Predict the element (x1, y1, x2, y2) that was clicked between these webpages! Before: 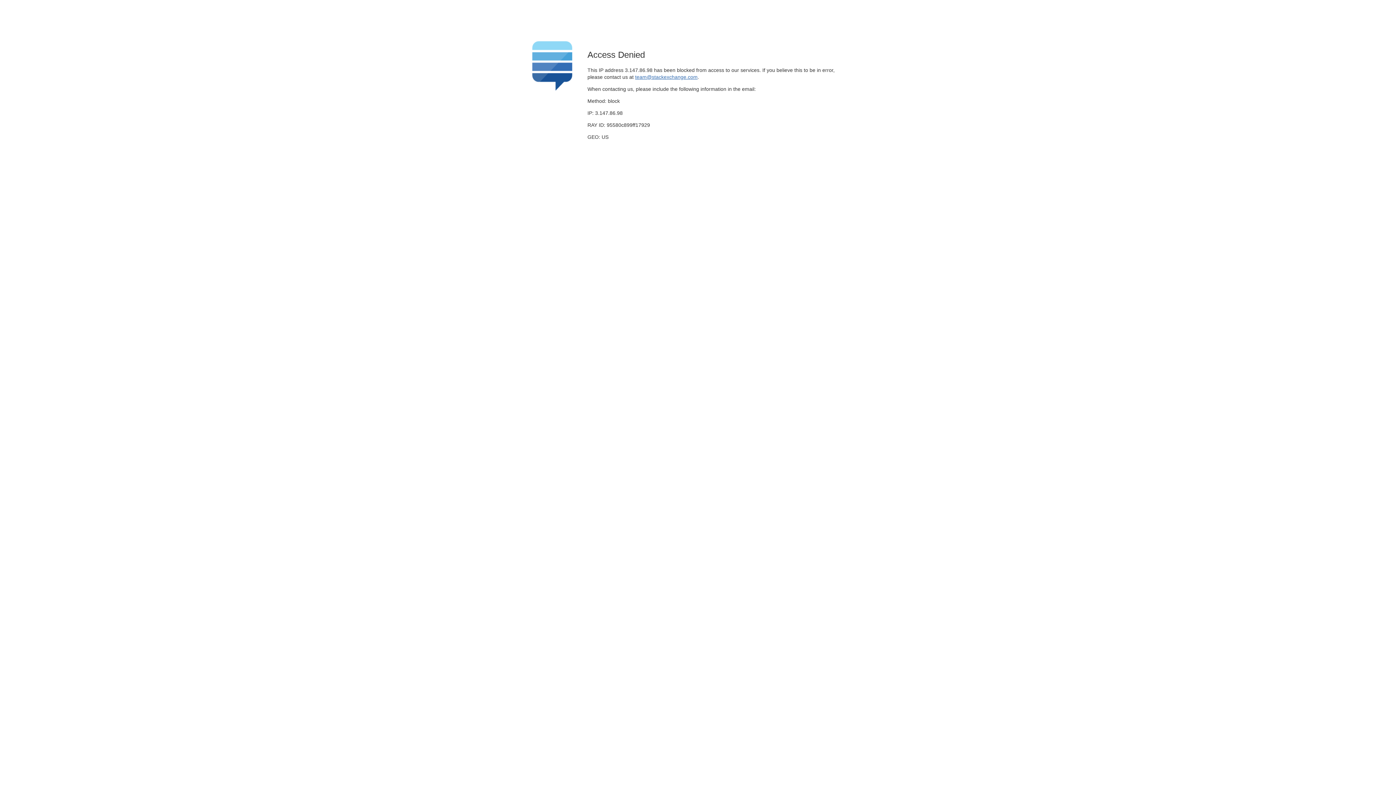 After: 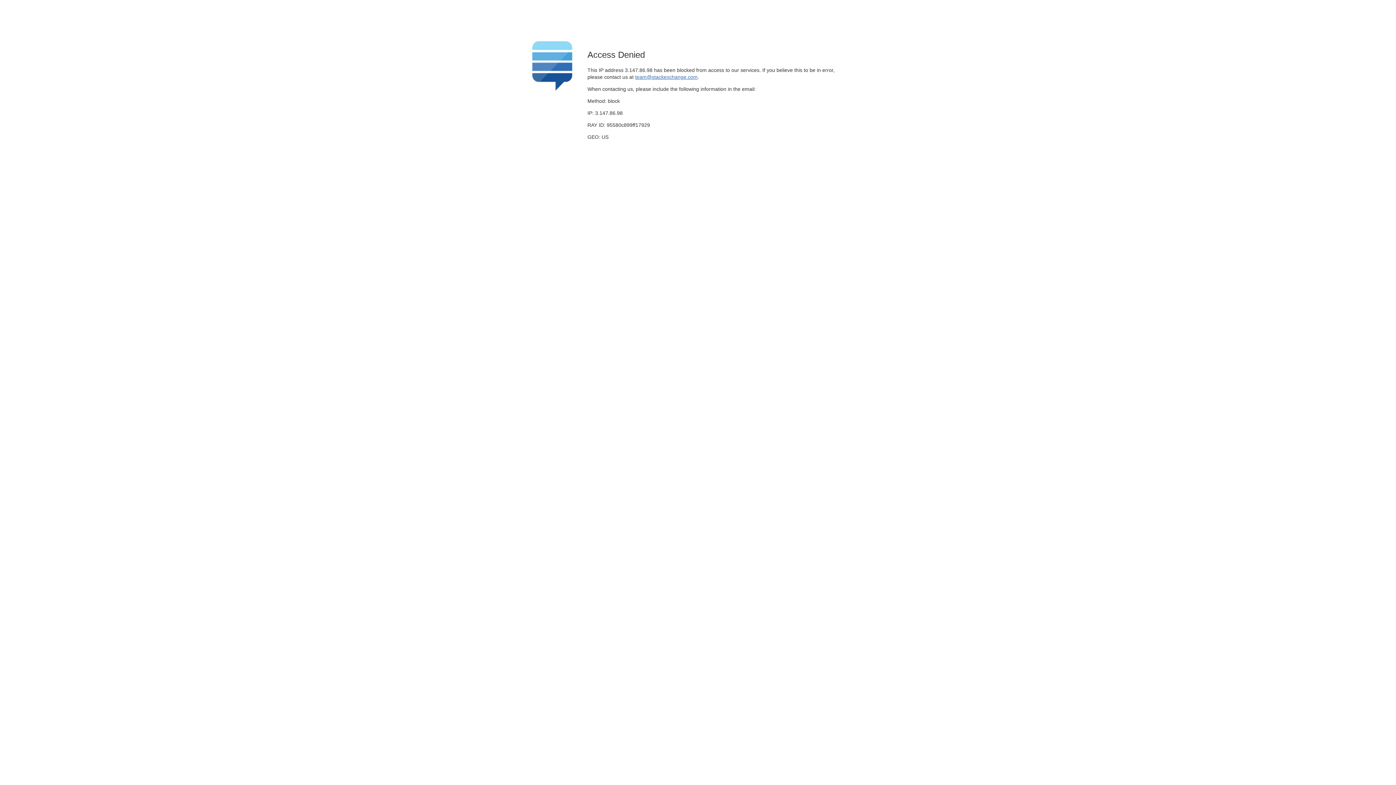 Action: label: team@stackexchange.com bbox: (635, 74, 697, 79)